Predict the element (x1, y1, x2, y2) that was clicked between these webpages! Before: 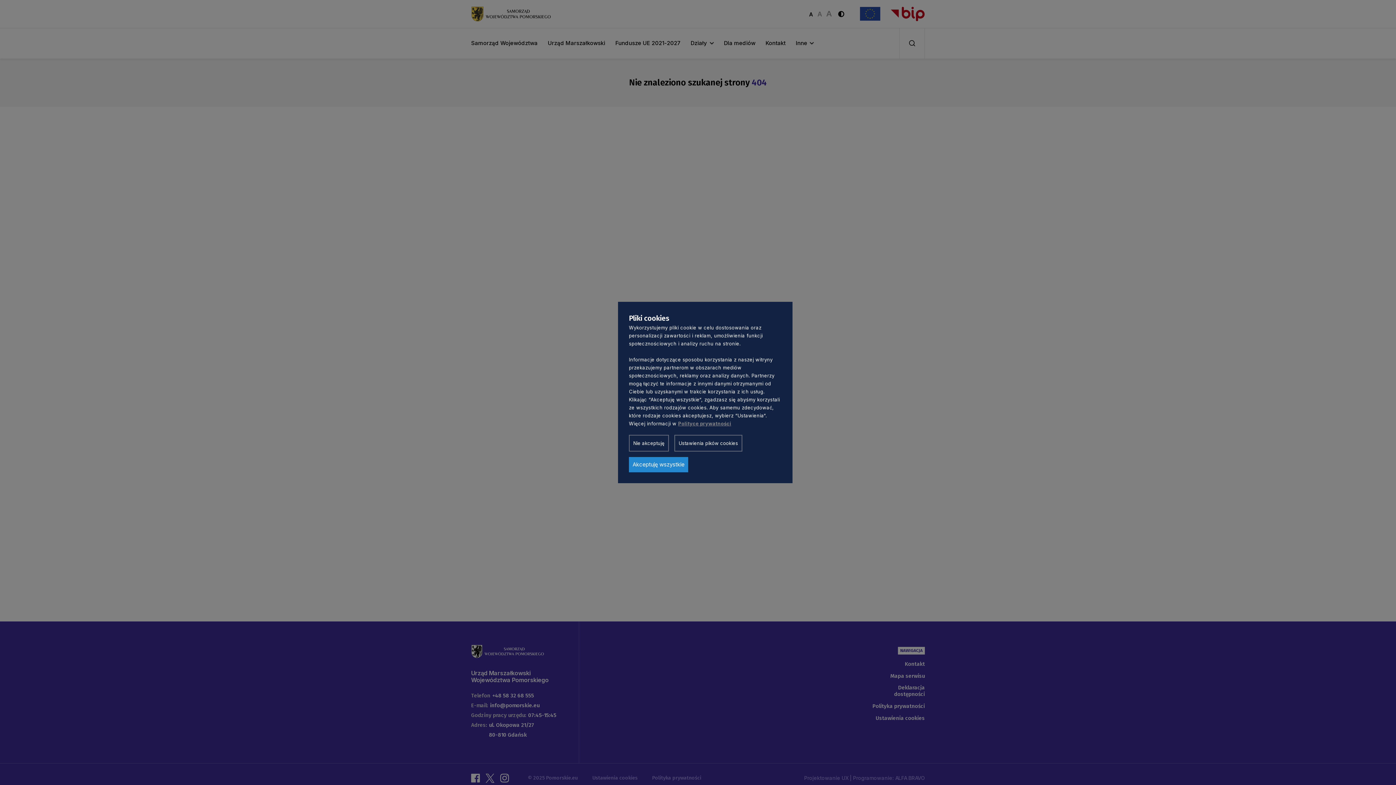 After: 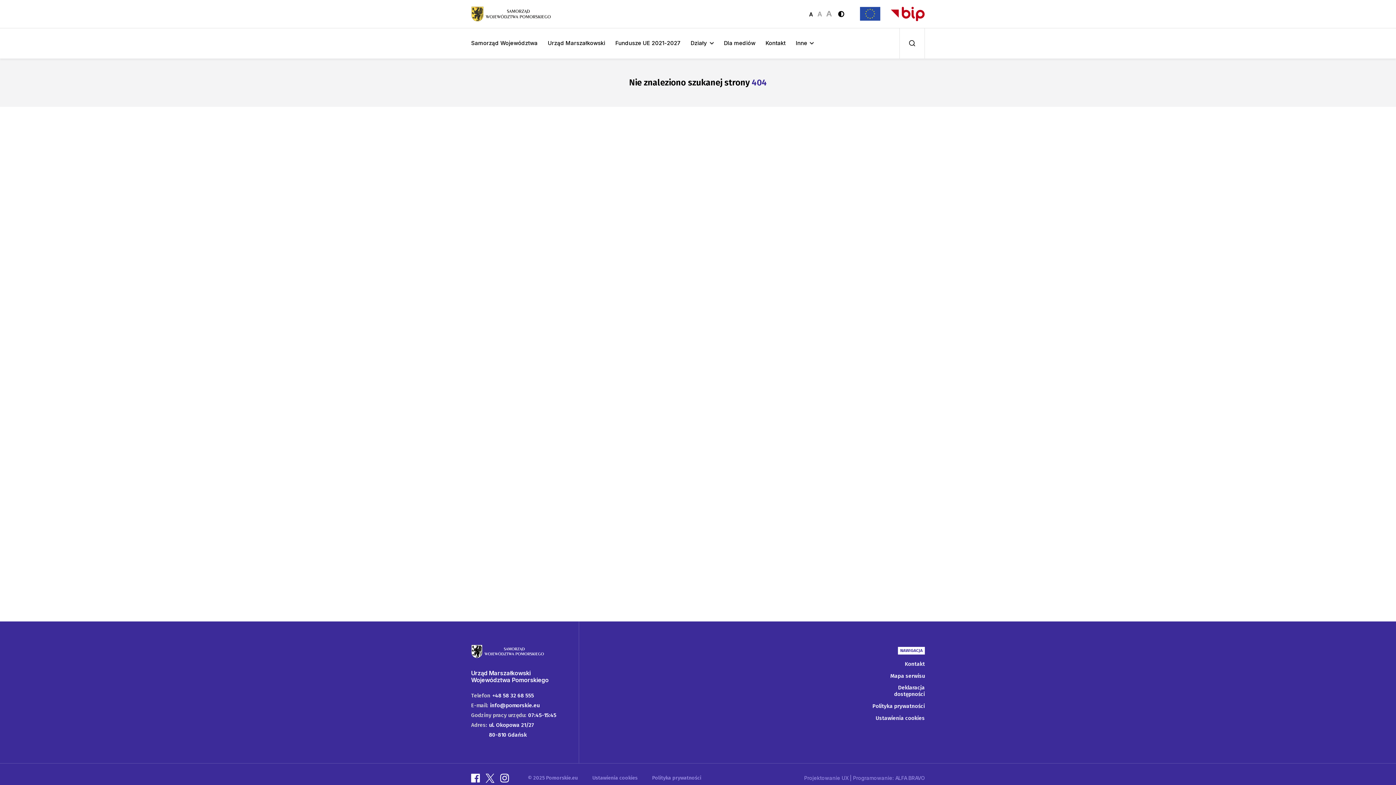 Action: label: Akceptuję wszystkie bbox: (629, 457, 688, 472)